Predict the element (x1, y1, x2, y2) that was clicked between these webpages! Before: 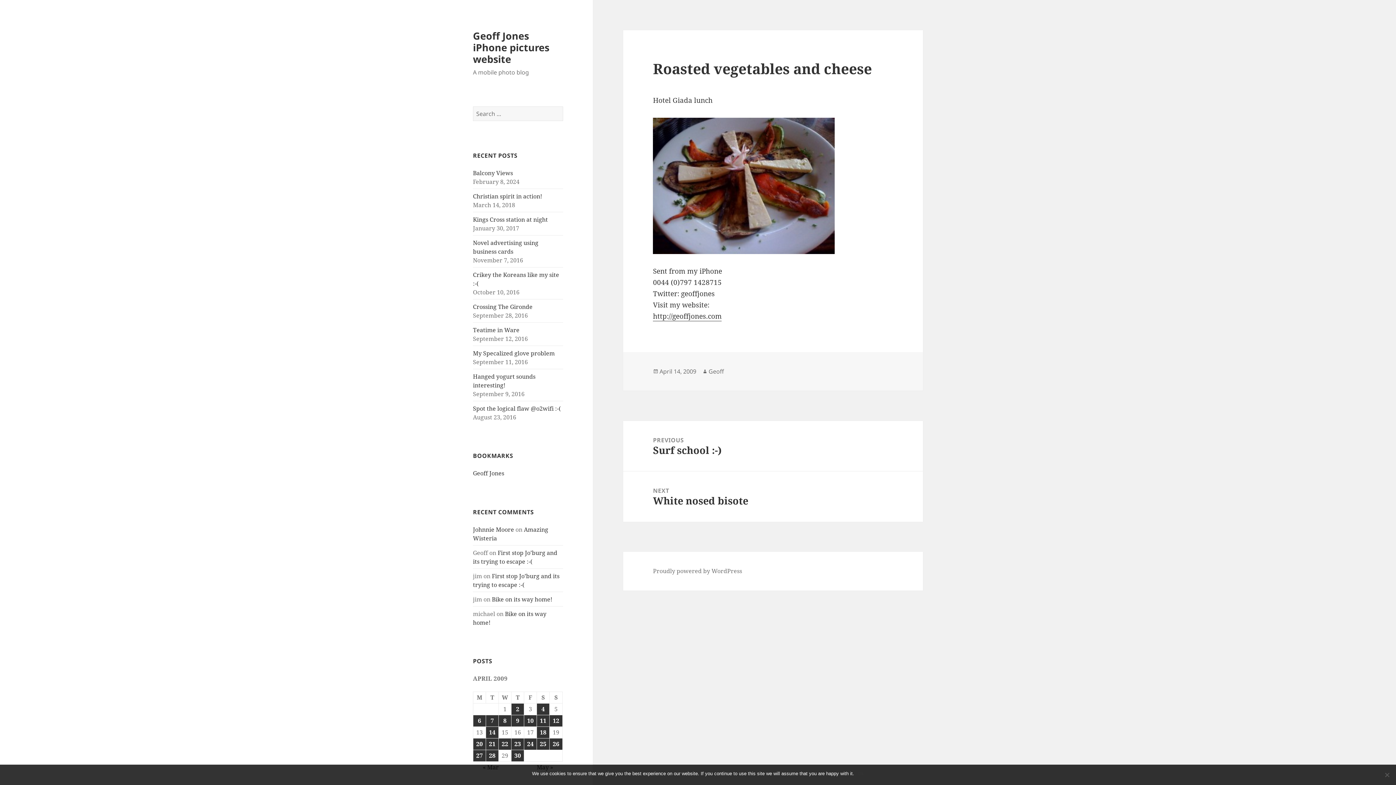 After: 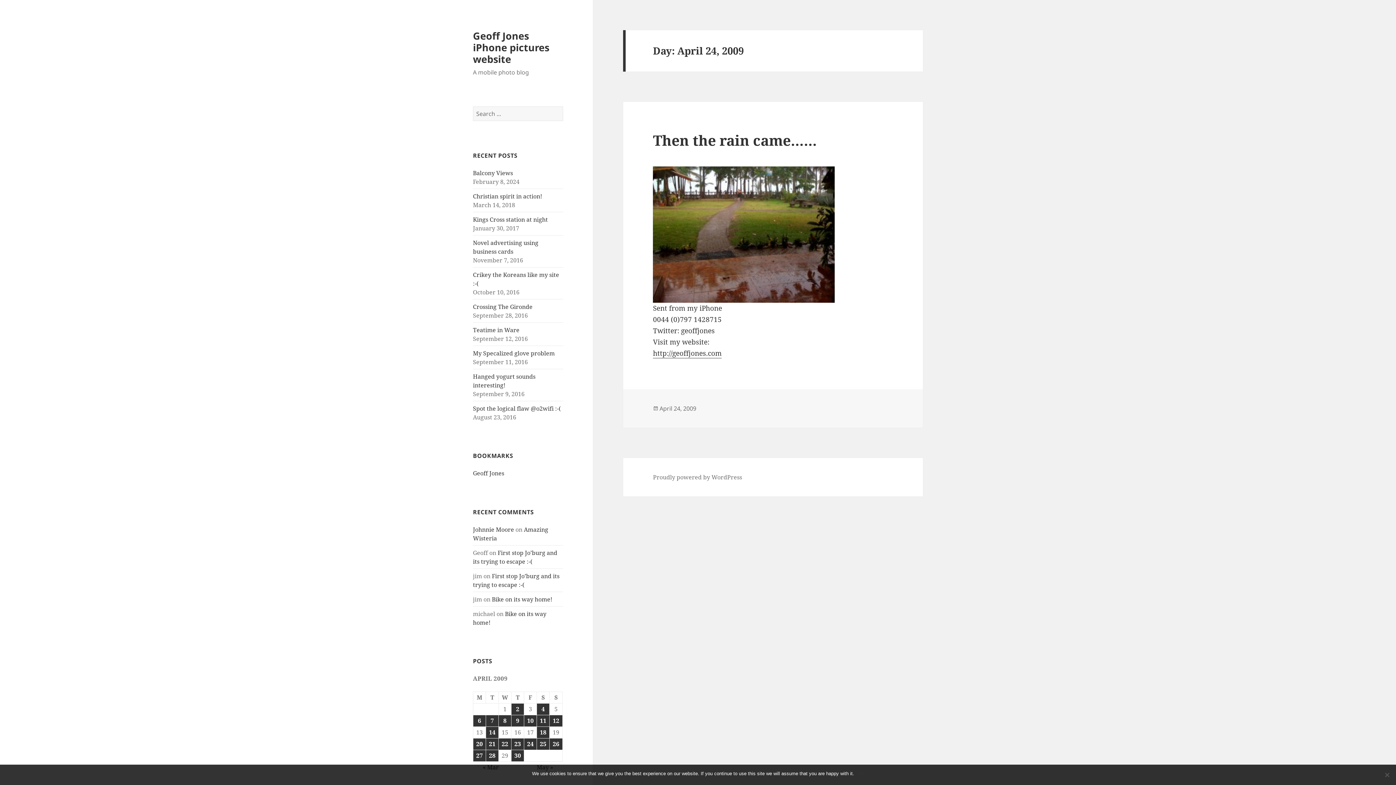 Action: label: Posts published on April 24, 2009 bbox: (524, 738, 536, 750)